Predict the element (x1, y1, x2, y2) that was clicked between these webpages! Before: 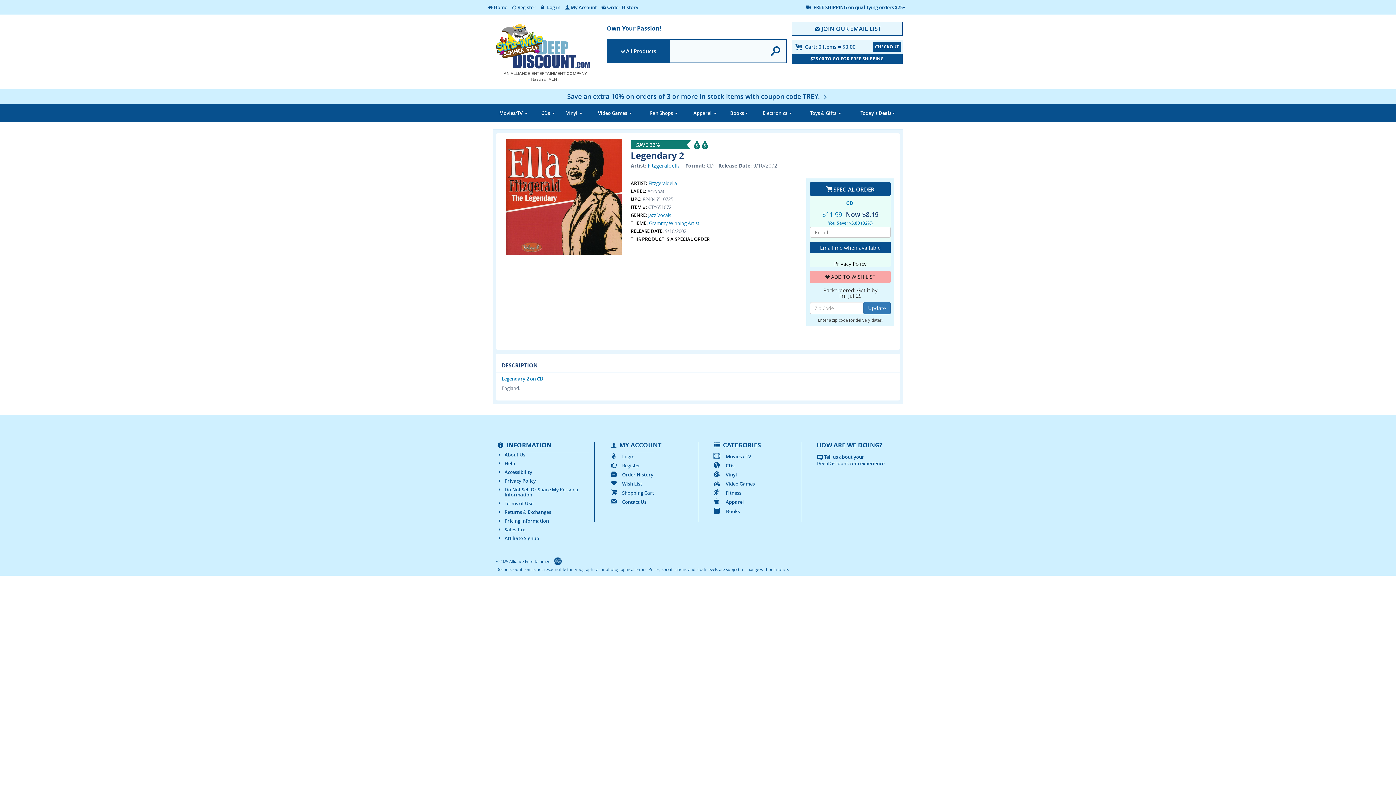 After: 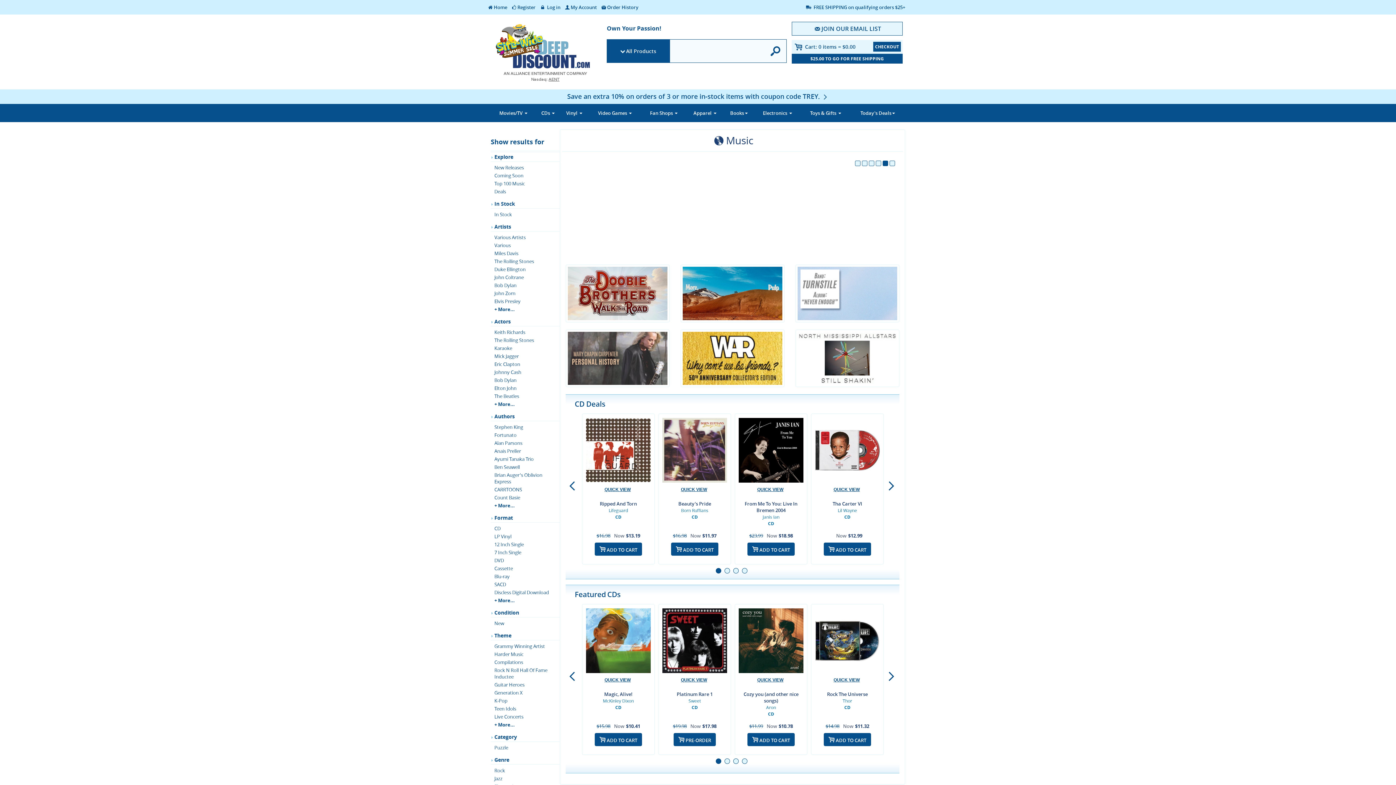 Action: label: CDs bbox: (713, 462, 734, 469)